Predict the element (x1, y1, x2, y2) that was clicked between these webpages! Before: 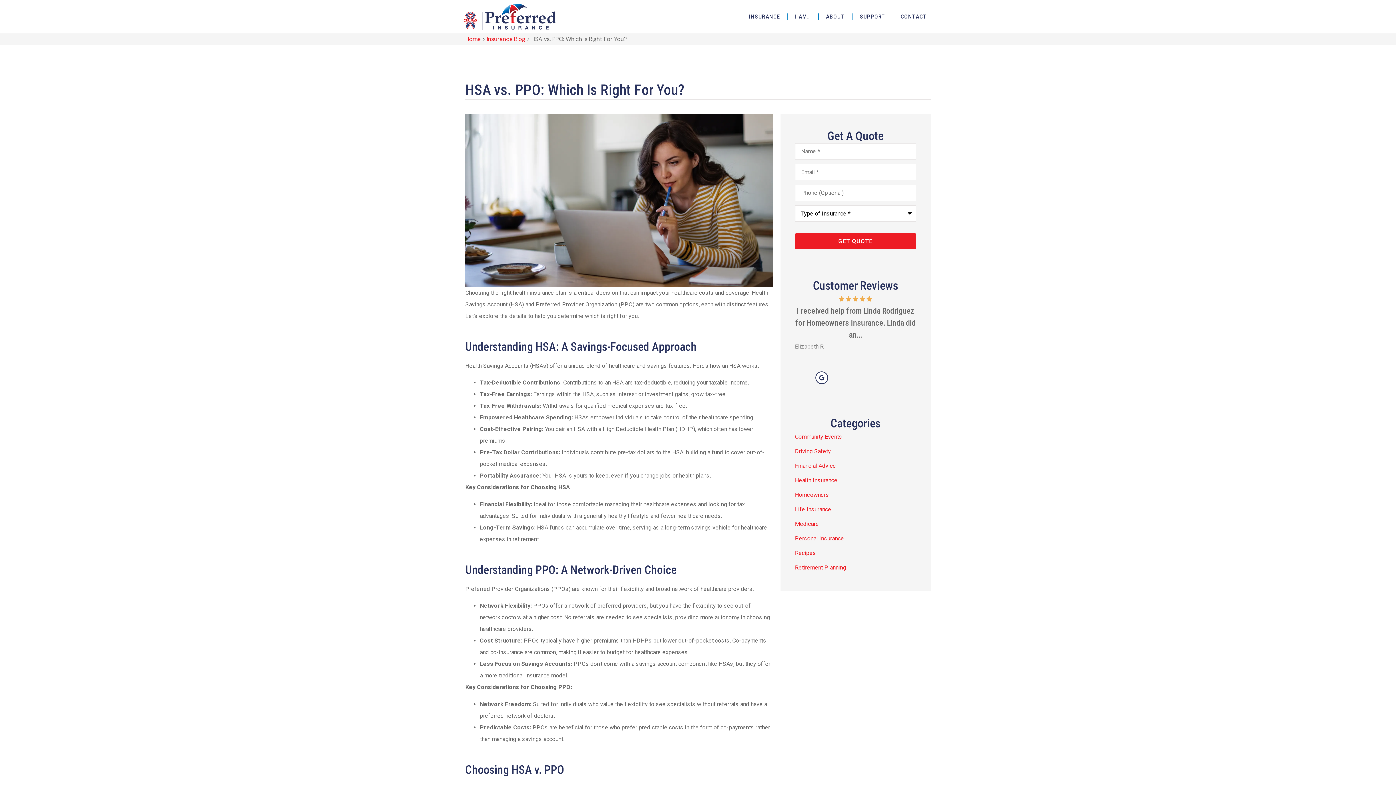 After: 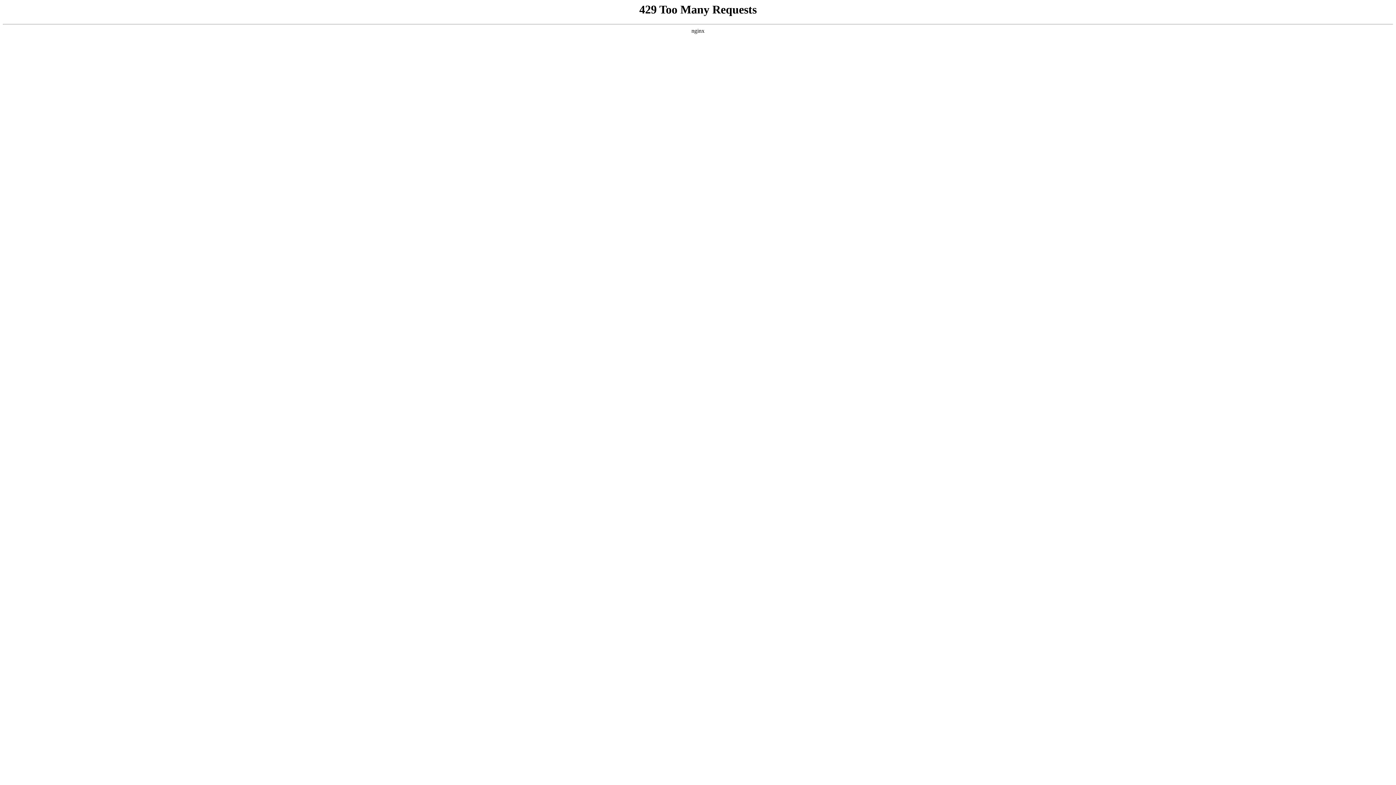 Action: bbox: (461, 3, 556, 29)